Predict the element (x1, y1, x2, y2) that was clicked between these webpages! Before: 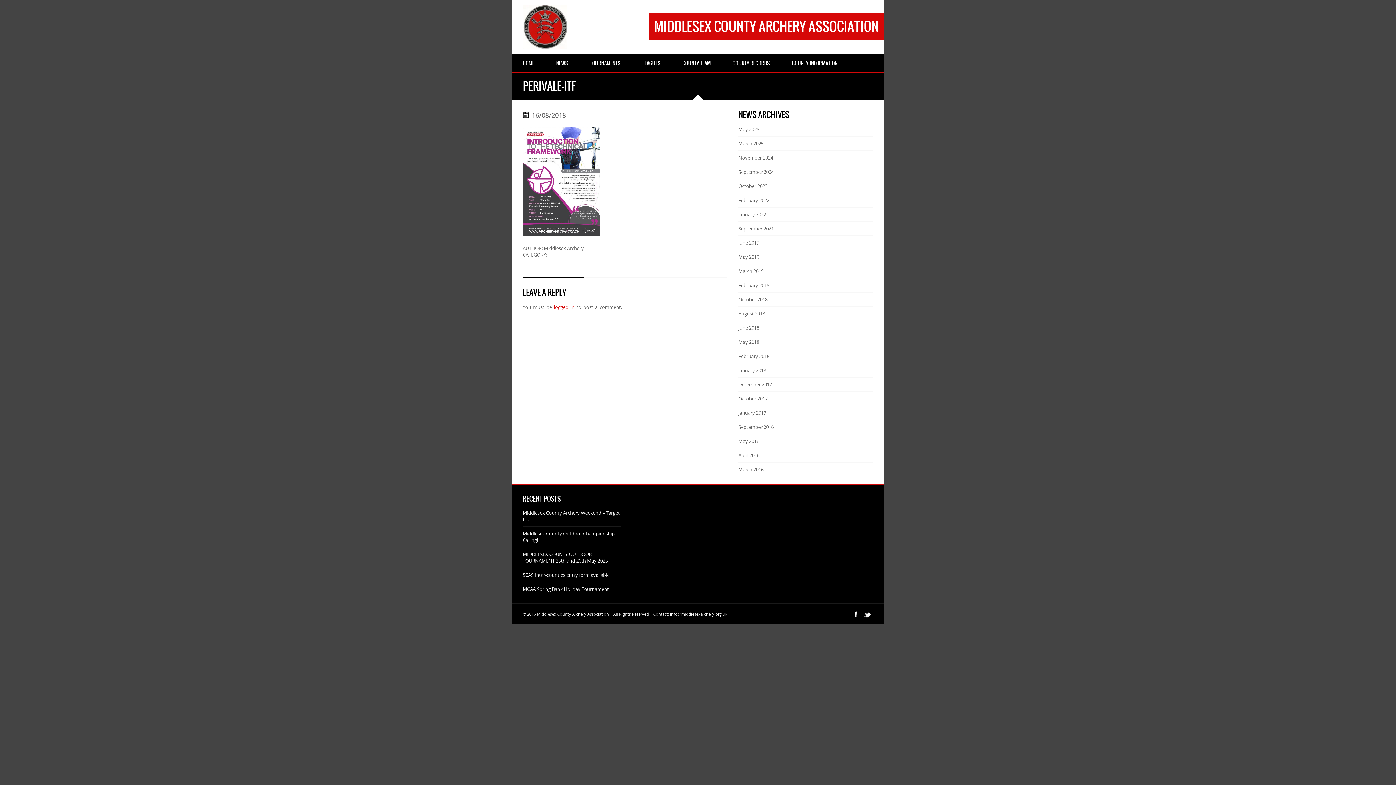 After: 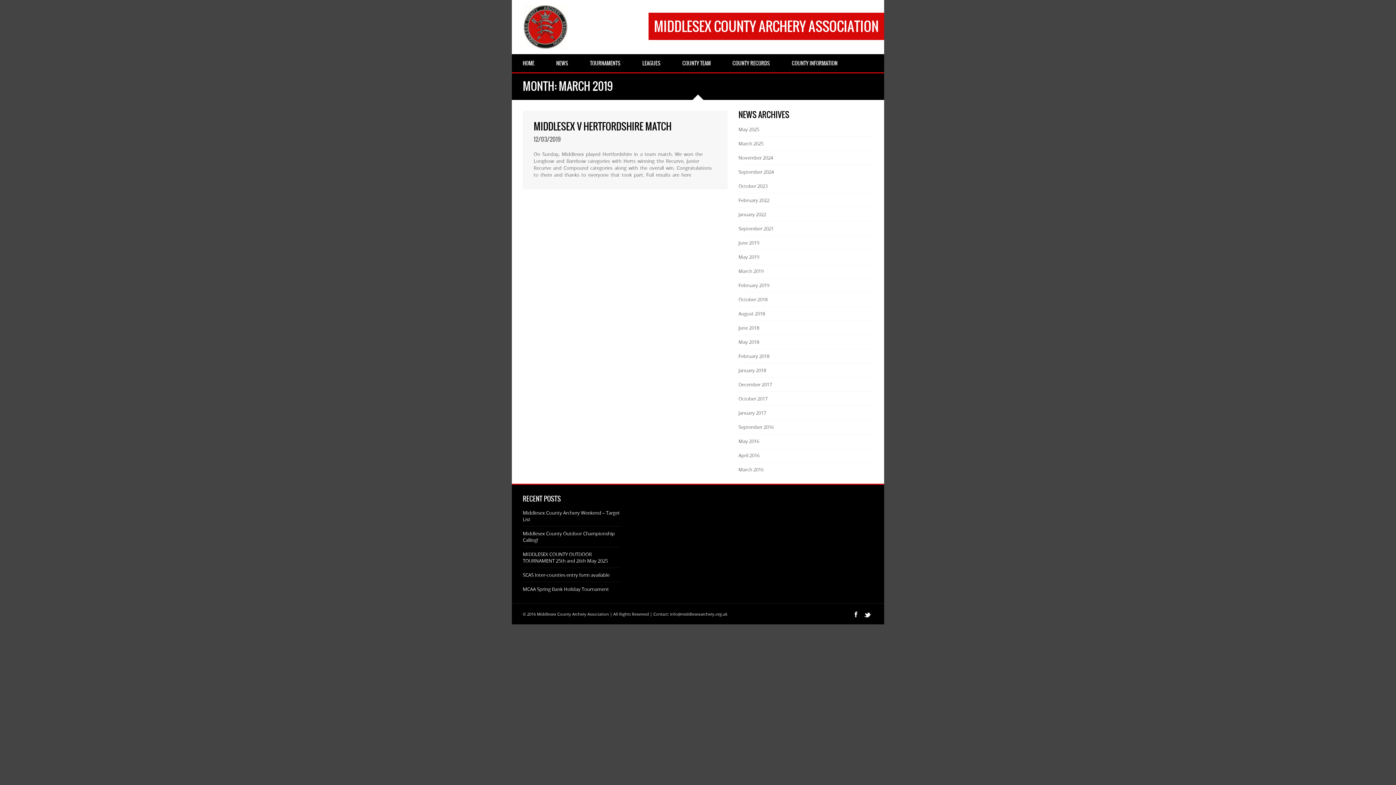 Action: label: March 2019 bbox: (738, 268, 763, 274)